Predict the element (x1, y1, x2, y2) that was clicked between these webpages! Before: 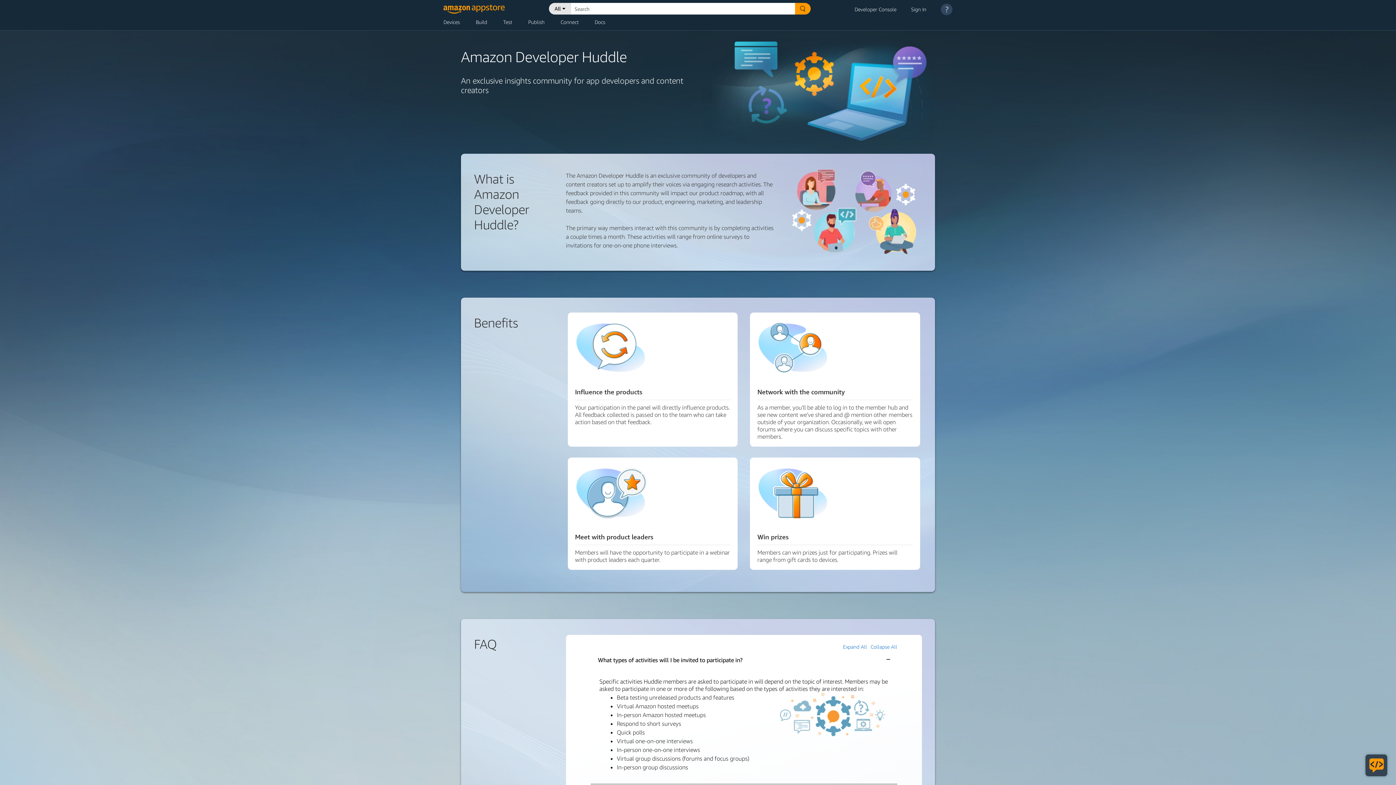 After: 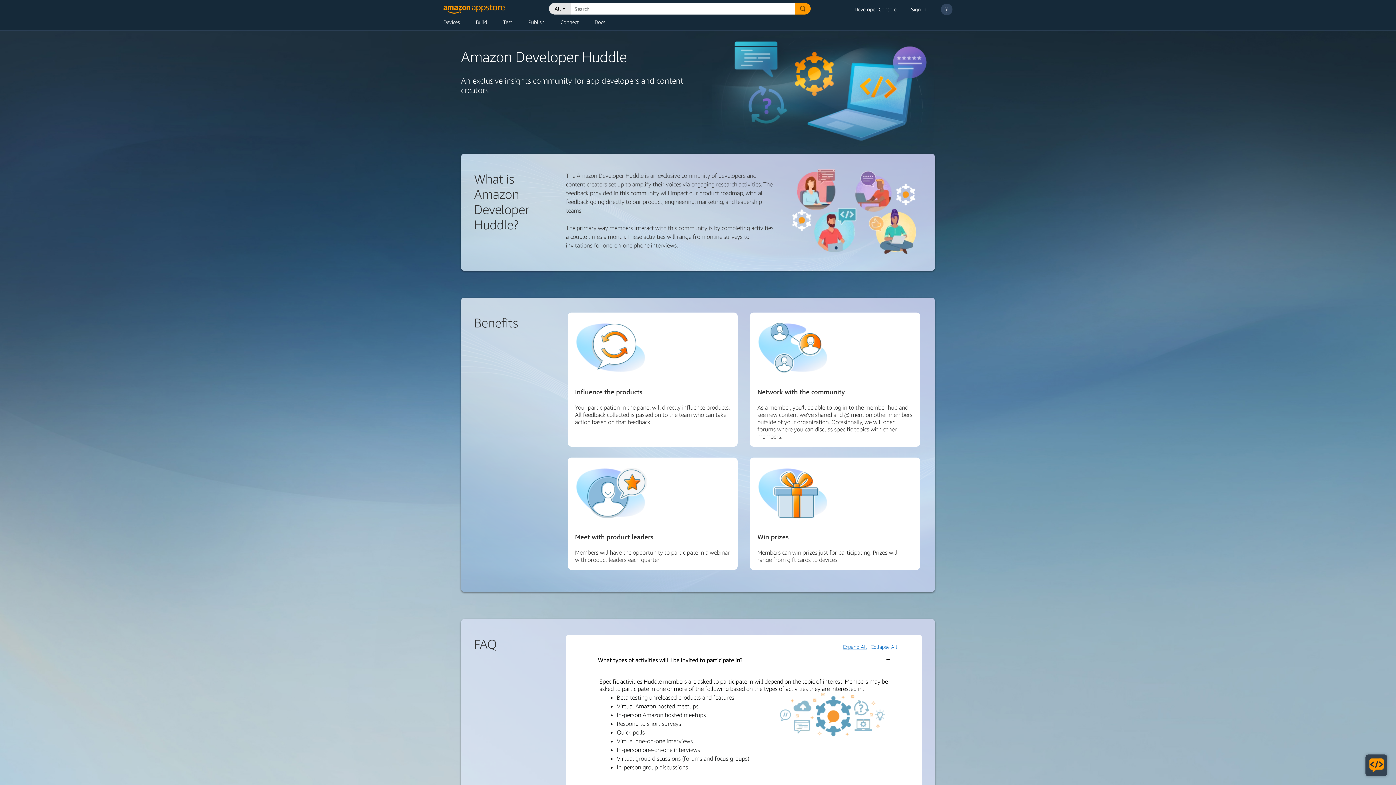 Action: label: Expand All bbox: (843, 644, 867, 650)